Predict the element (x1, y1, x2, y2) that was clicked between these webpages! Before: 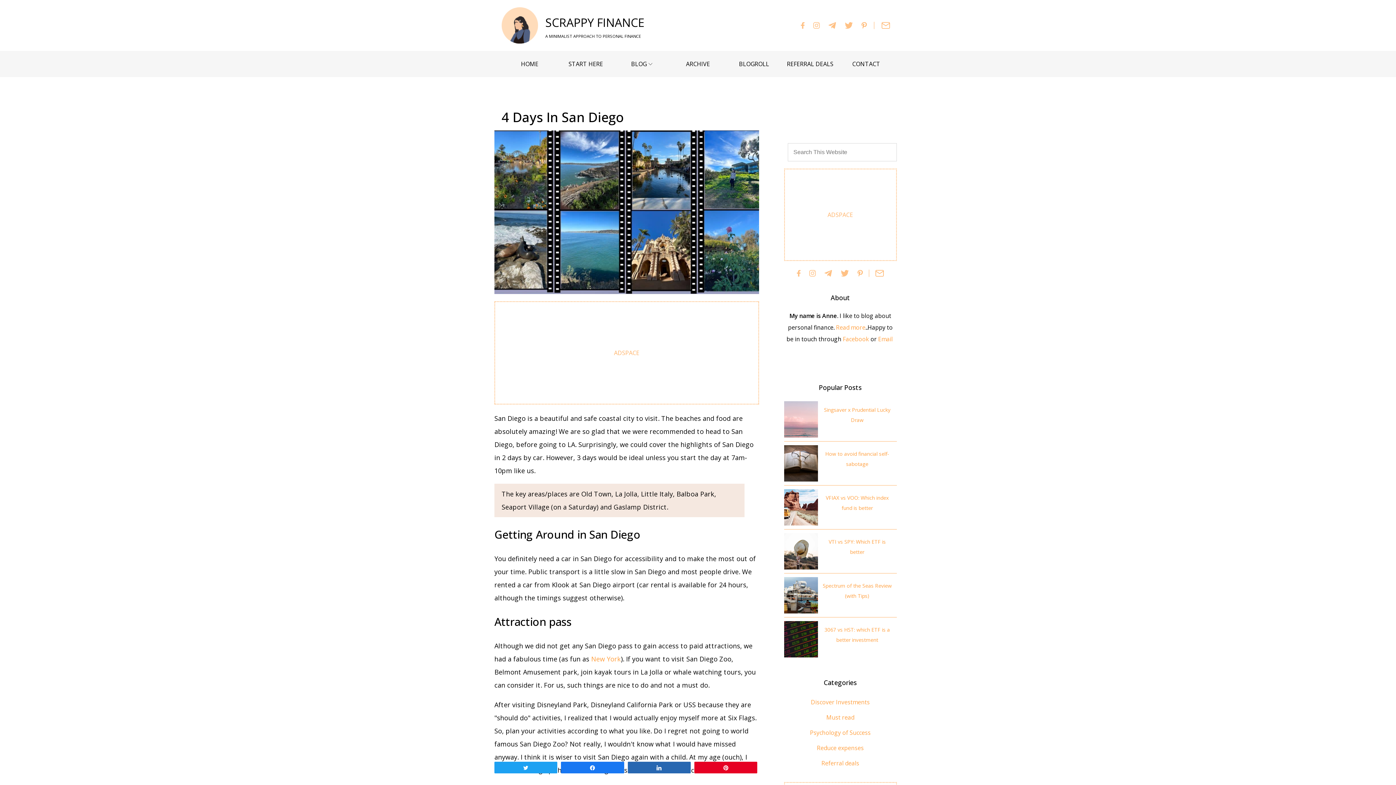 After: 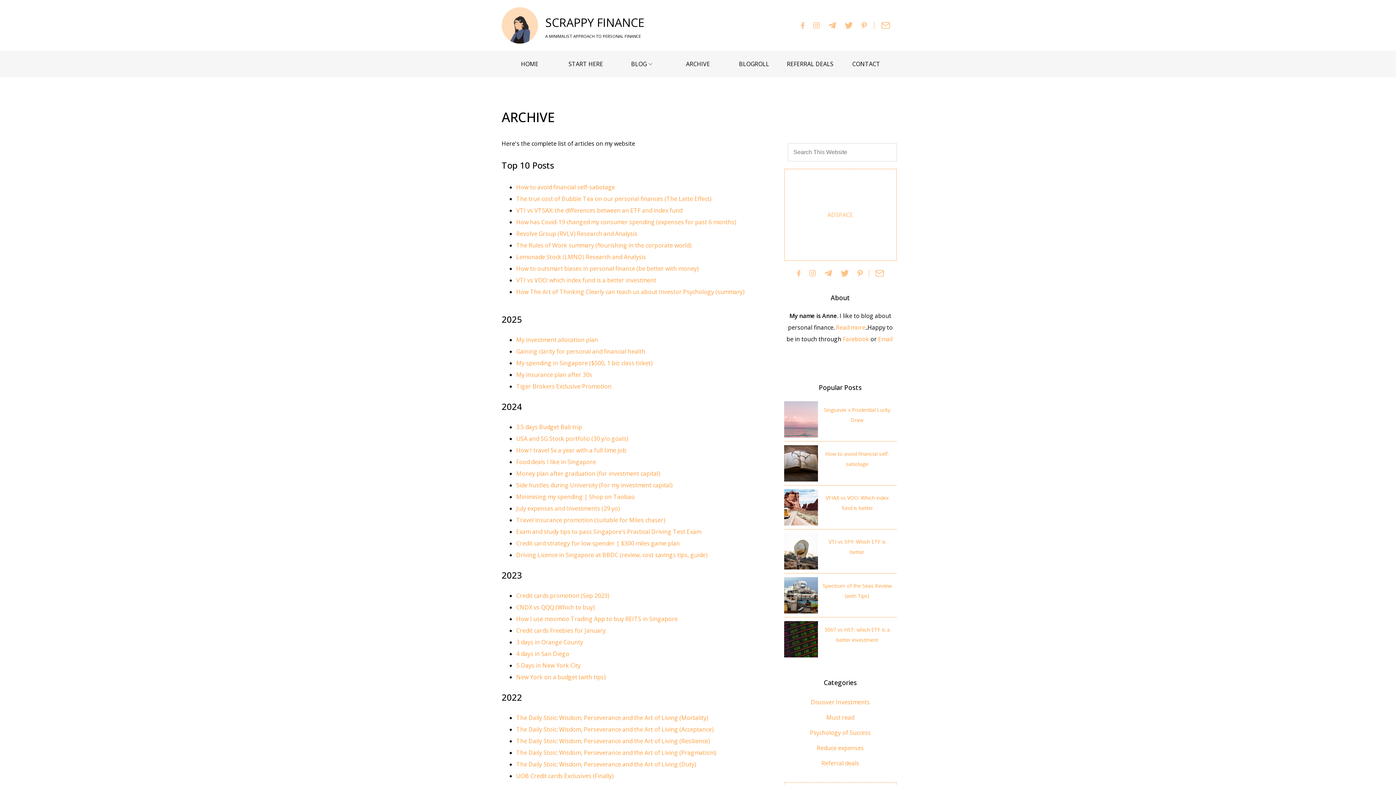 Action: bbox: (670, 50, 726, 77) label: ARCHIVE